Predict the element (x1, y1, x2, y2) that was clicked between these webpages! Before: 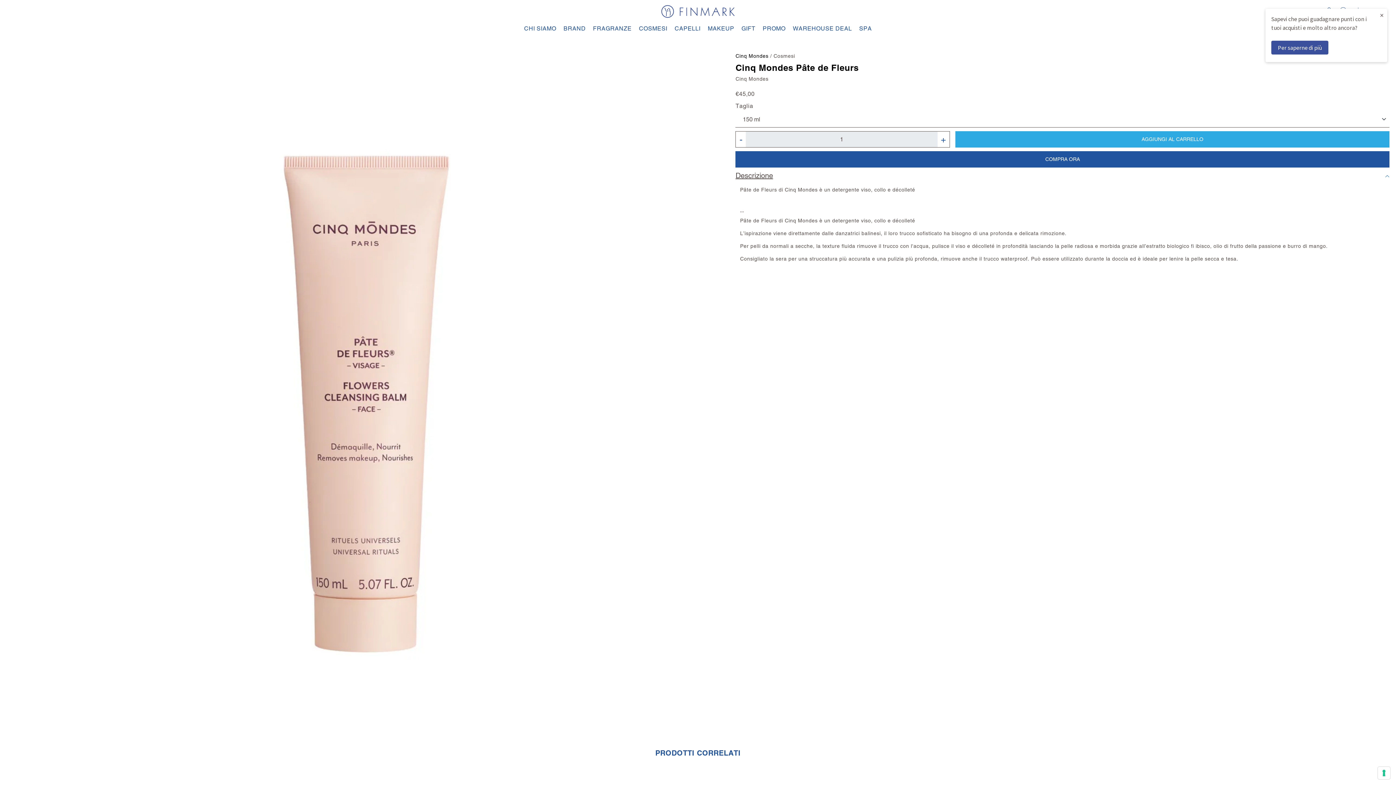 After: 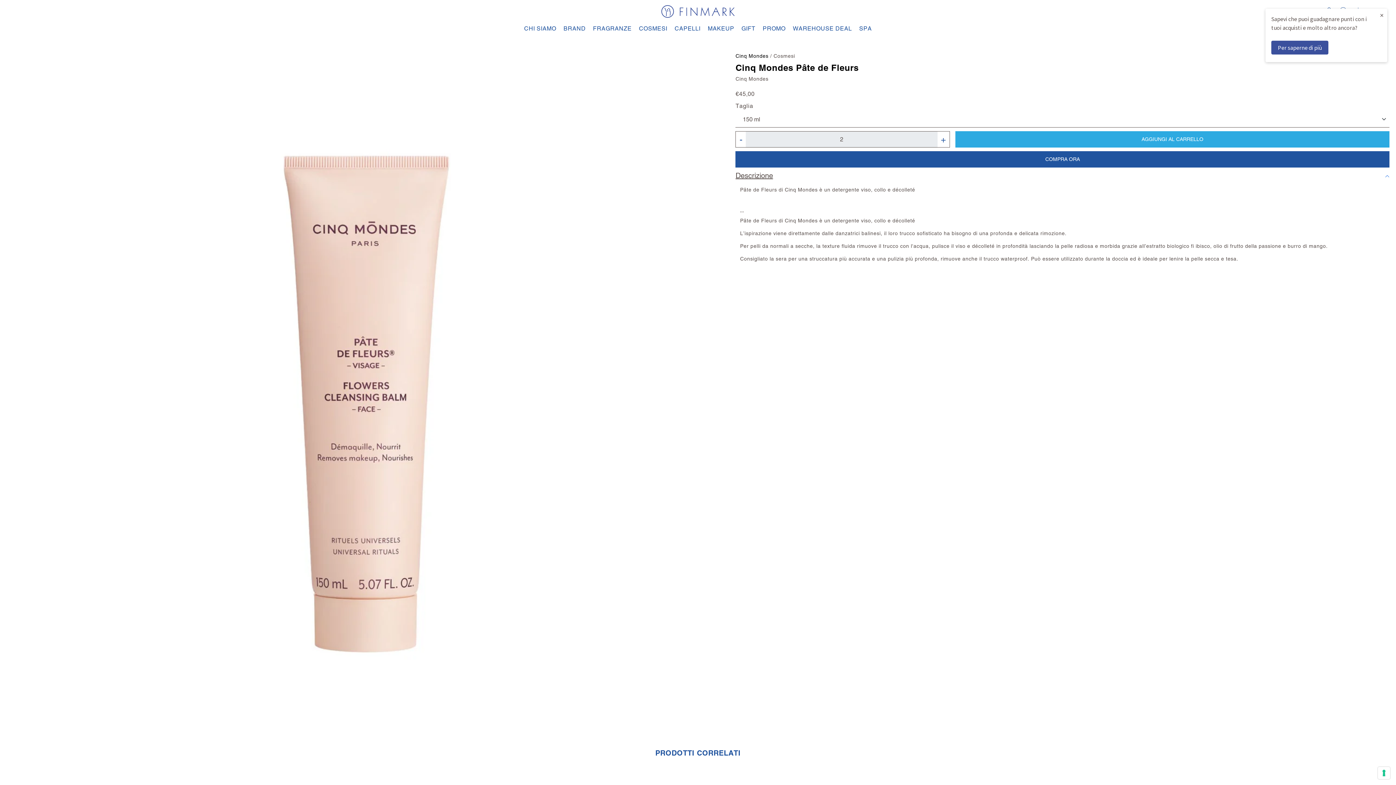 Action: bbox: (937, 131, 950, 147) label: +